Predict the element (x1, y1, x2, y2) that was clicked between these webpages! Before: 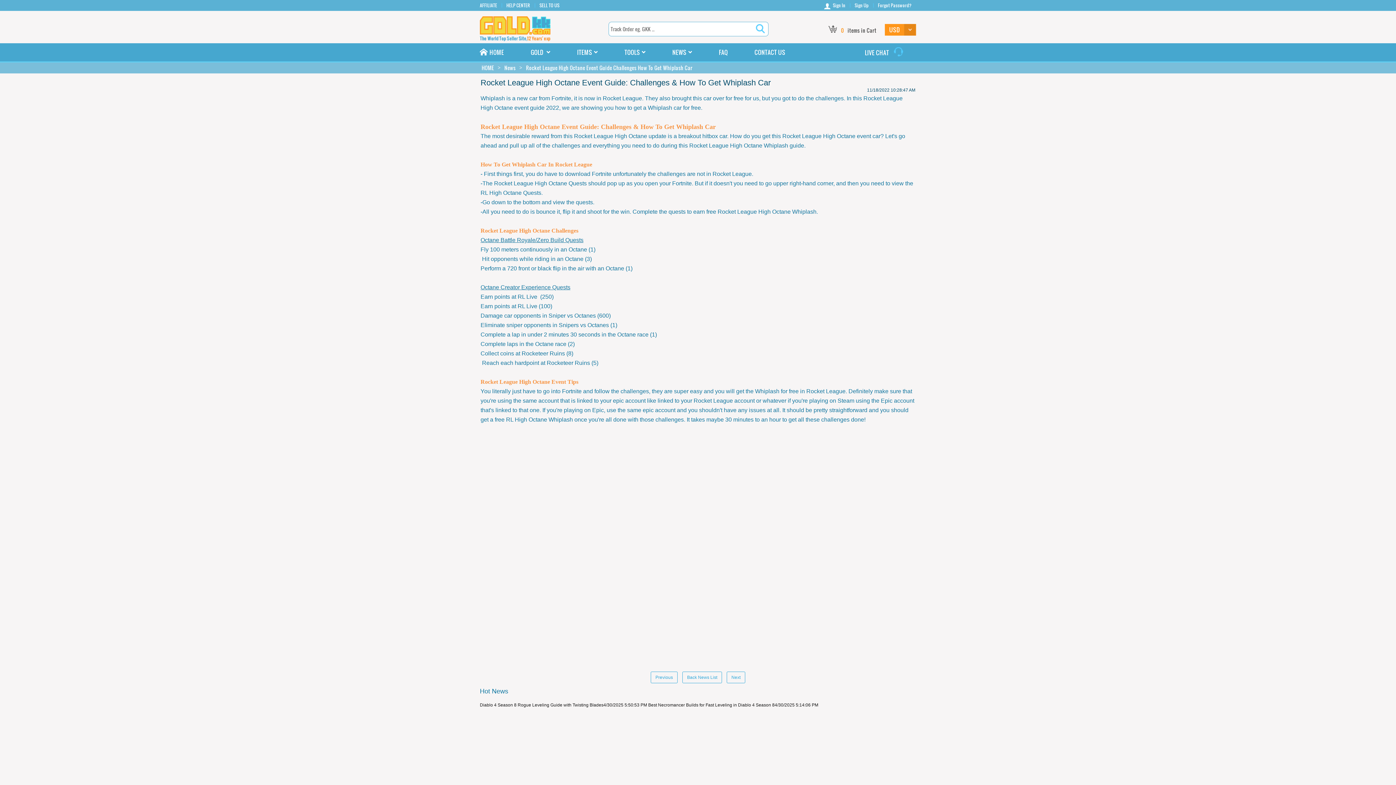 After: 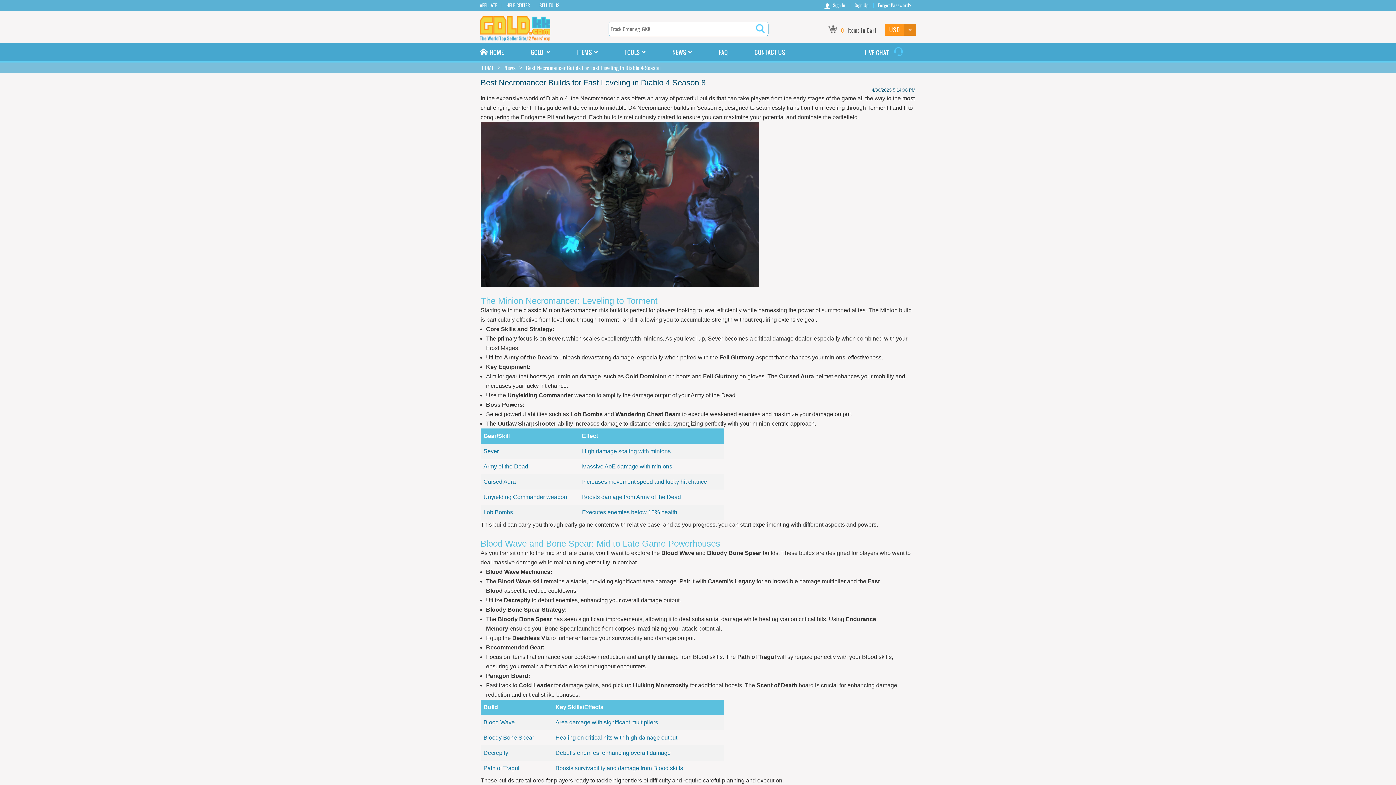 Action: bbox: (648, 702, 818, 708) label: Best Necromancer Builds for Fast Leveling in Diablo 4 Season 84/30/2025 5:14:06 PM